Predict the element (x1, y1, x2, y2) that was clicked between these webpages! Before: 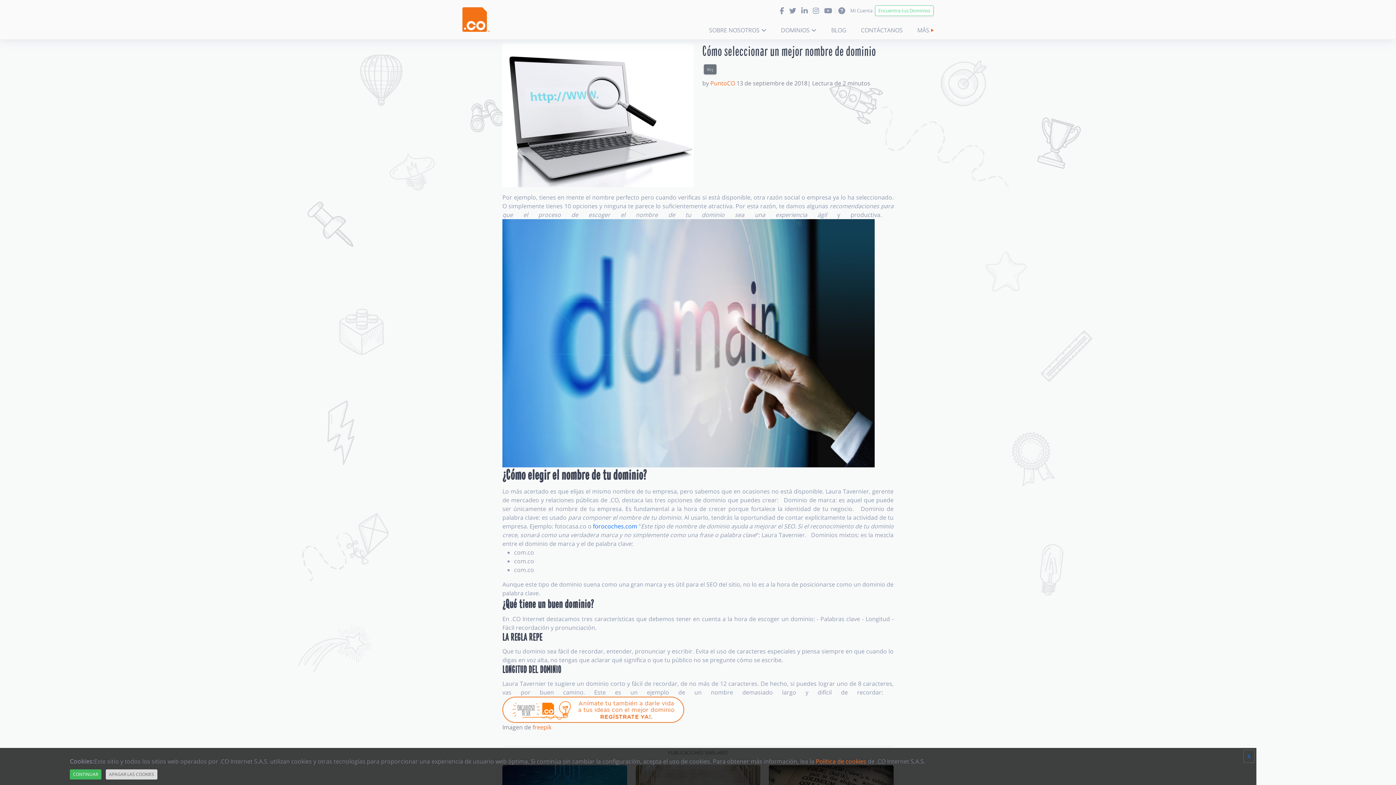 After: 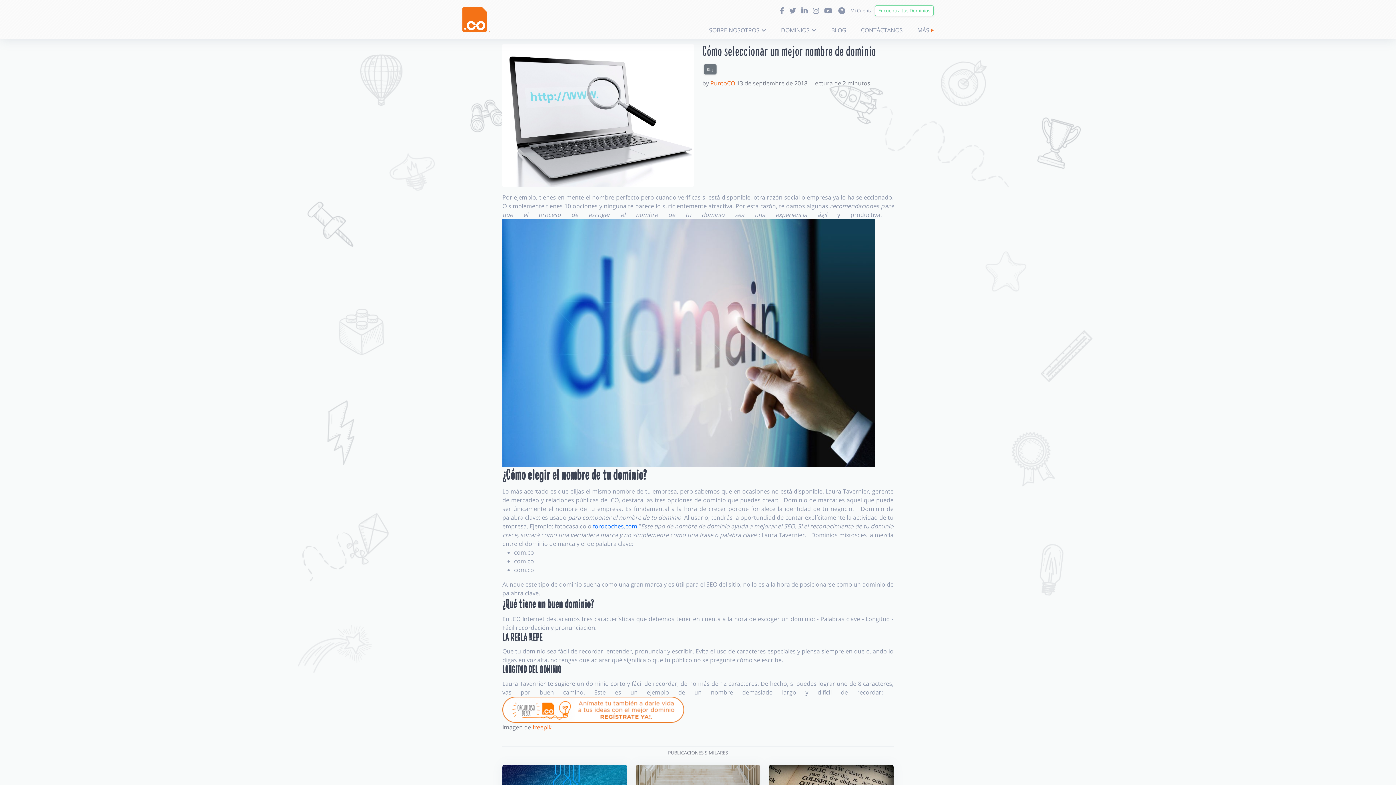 Action: bbox: (69, 769, 101, 780) label: CONTINUAR